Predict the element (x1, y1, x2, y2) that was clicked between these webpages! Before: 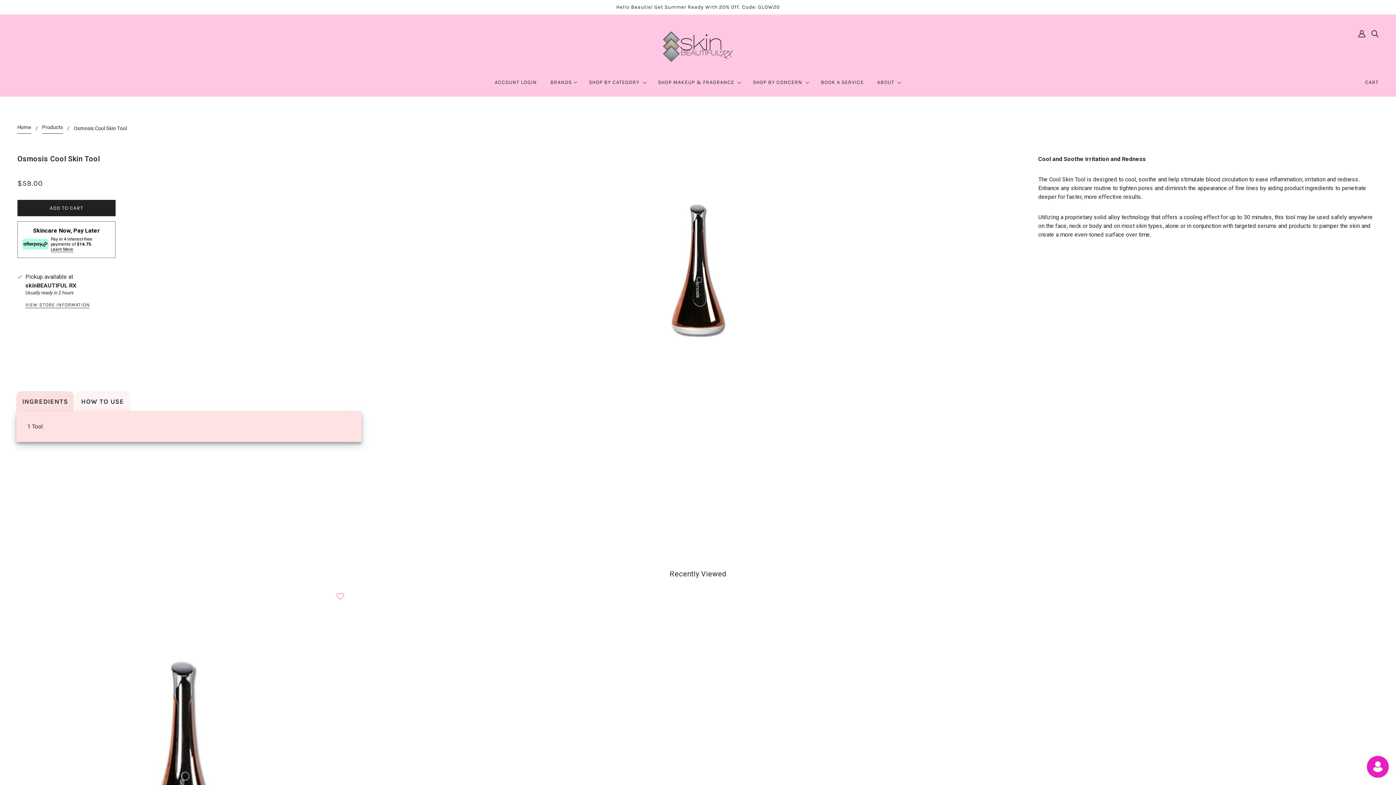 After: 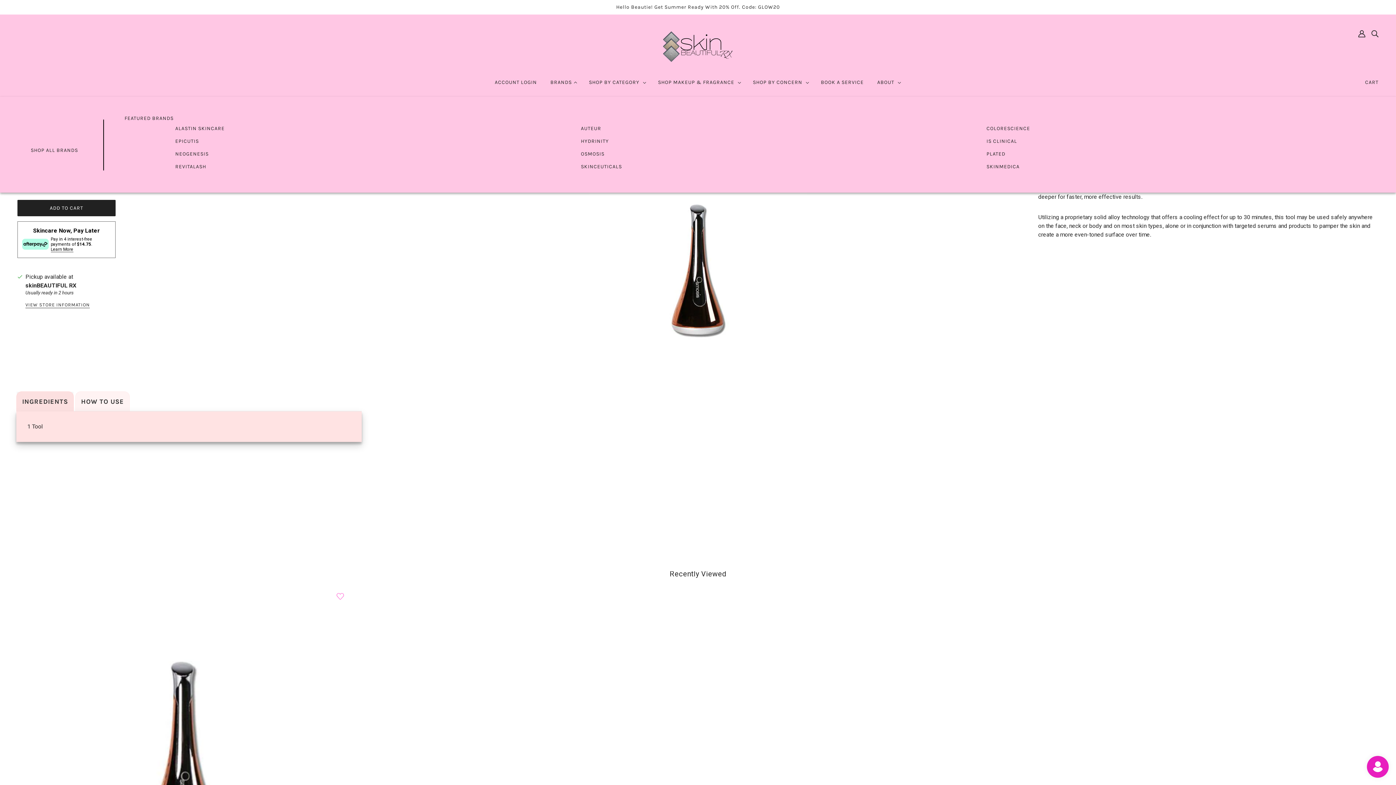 Action: bbox: (544, 74, 583, 96) label: BRANDS